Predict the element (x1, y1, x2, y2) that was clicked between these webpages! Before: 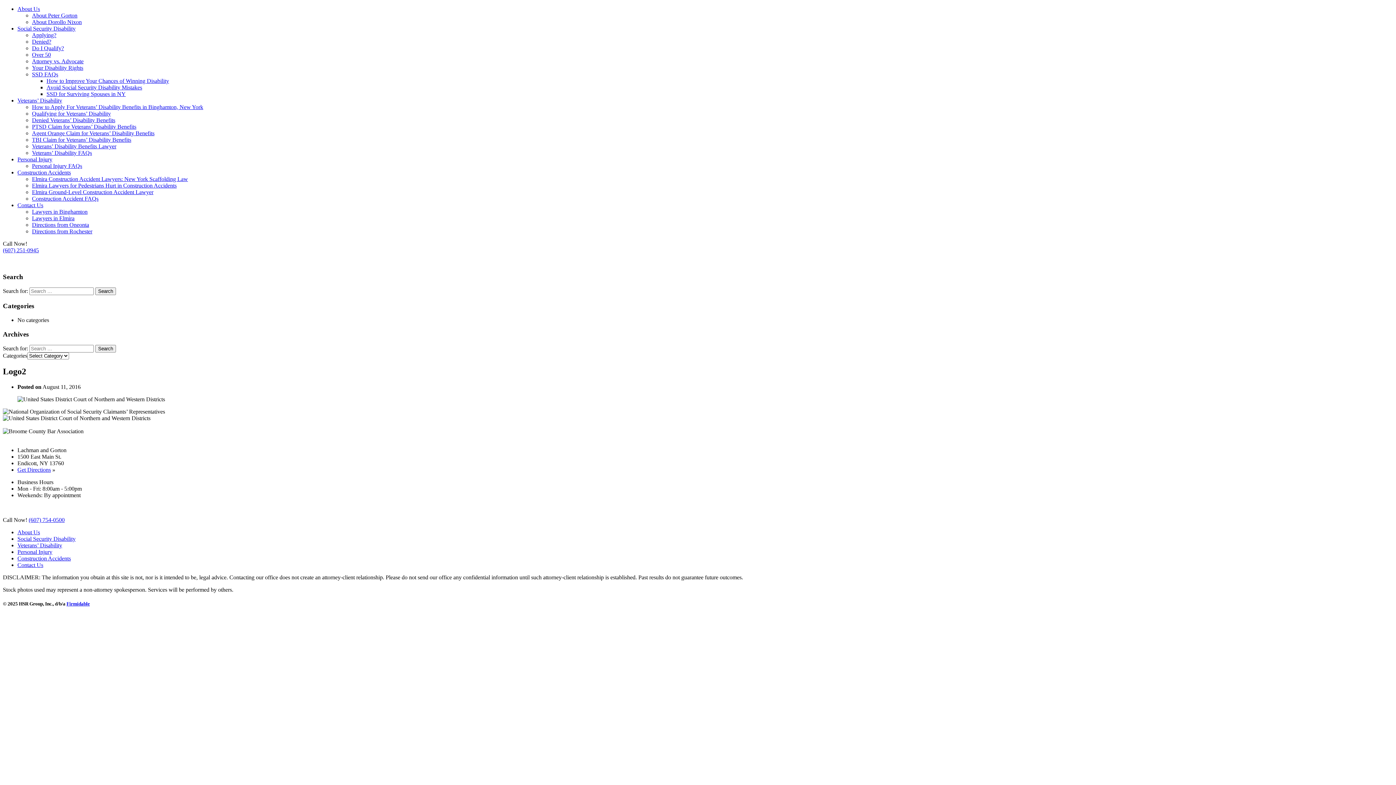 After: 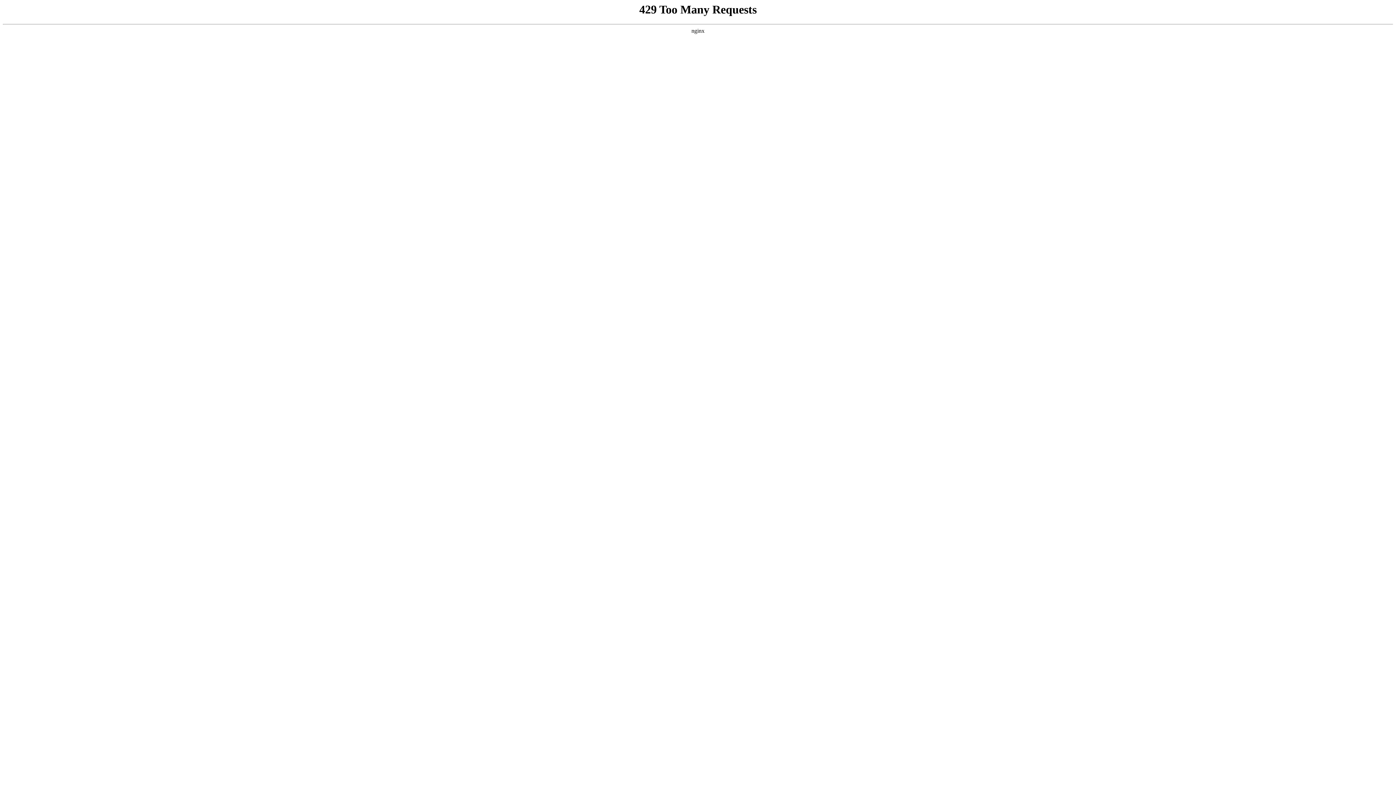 Action: label: How to Apply For Veterans’ Disability Benefits in Binghamton, New York bbox: (32, 104, 203, 110)